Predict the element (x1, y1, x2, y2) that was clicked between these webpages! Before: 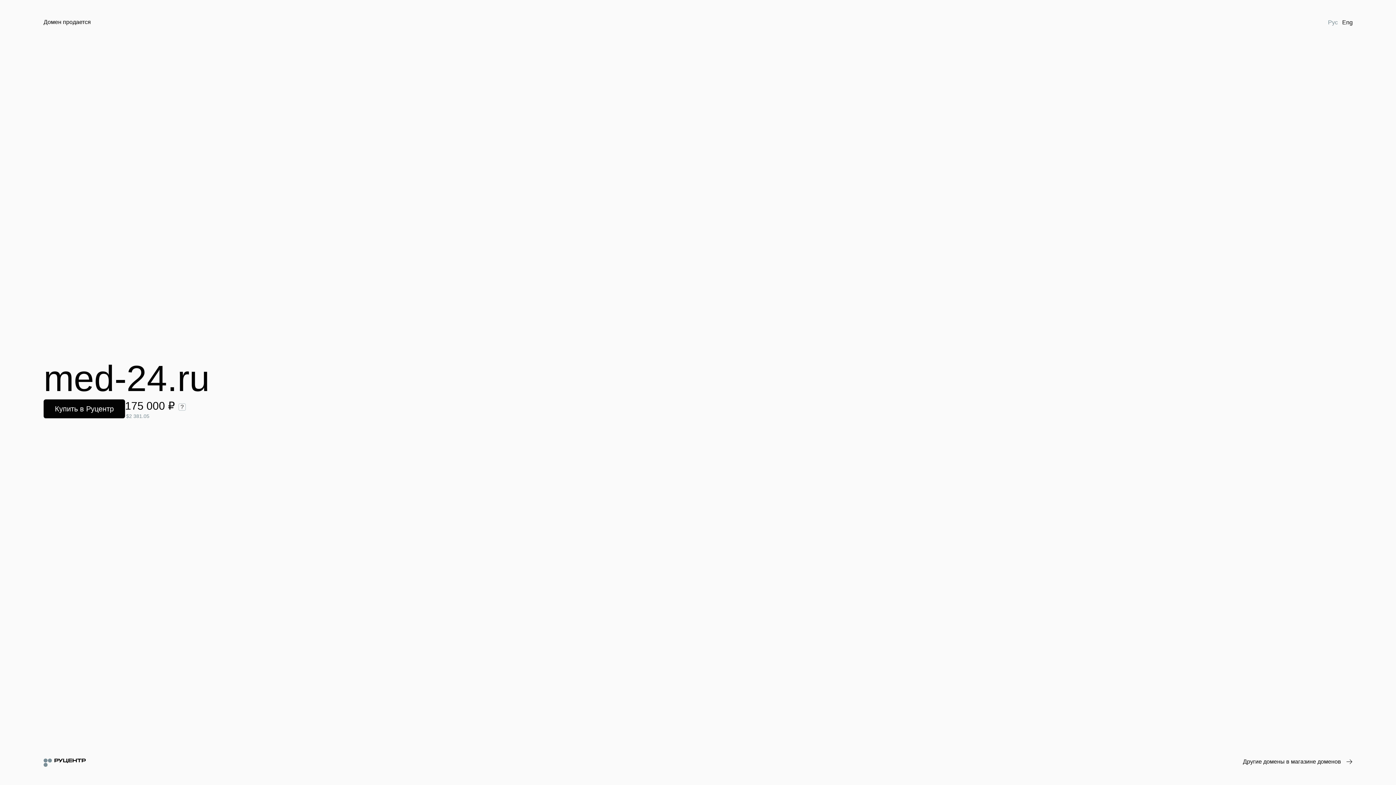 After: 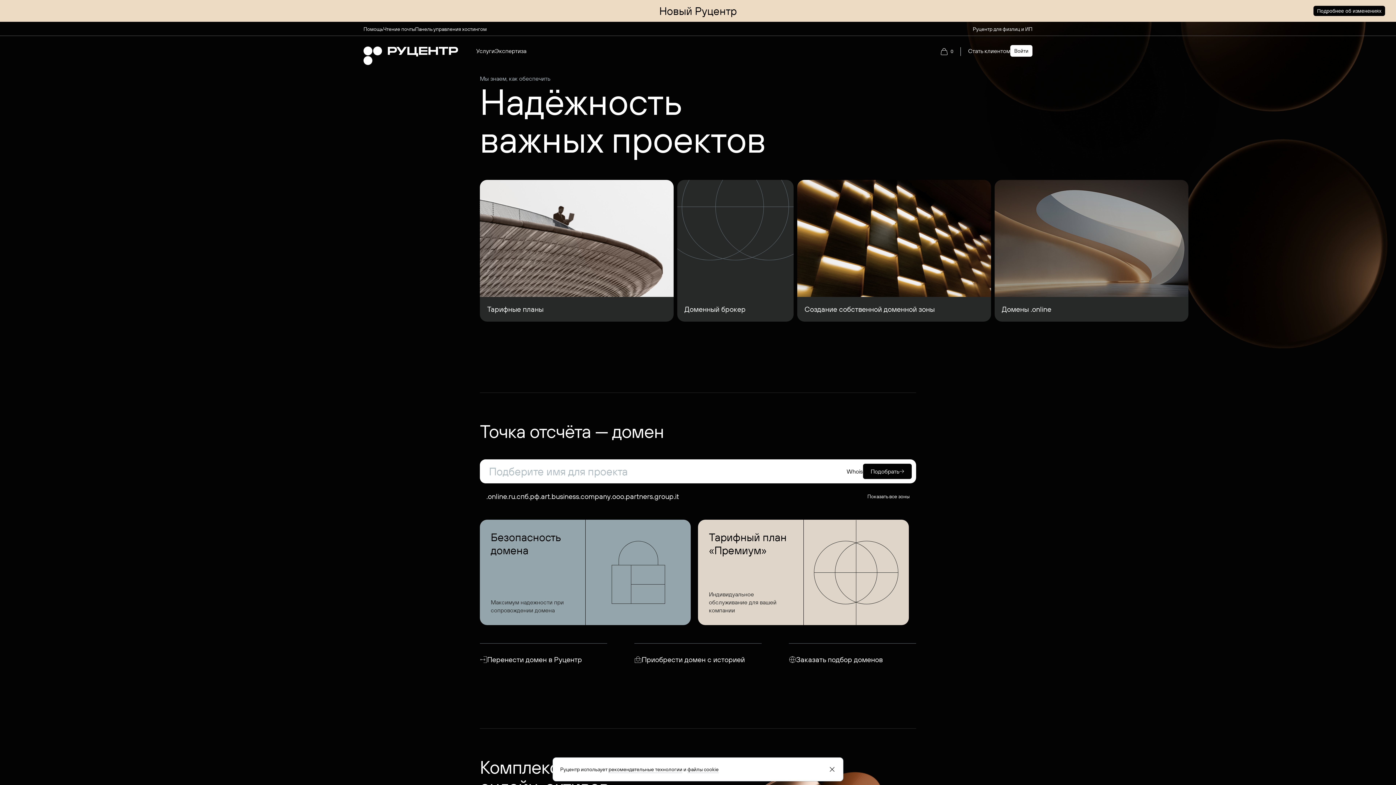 Action: bbox: (43, 758, 85, 767)